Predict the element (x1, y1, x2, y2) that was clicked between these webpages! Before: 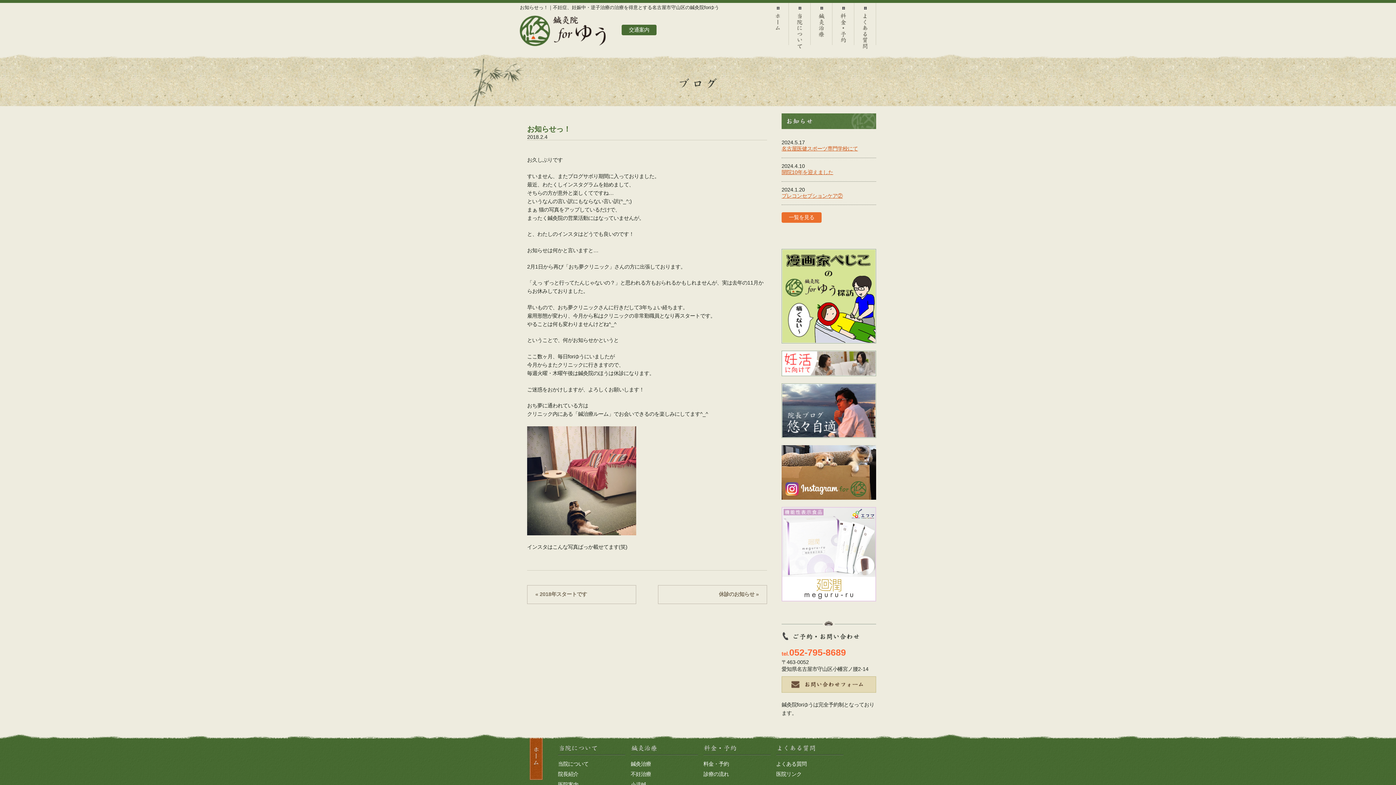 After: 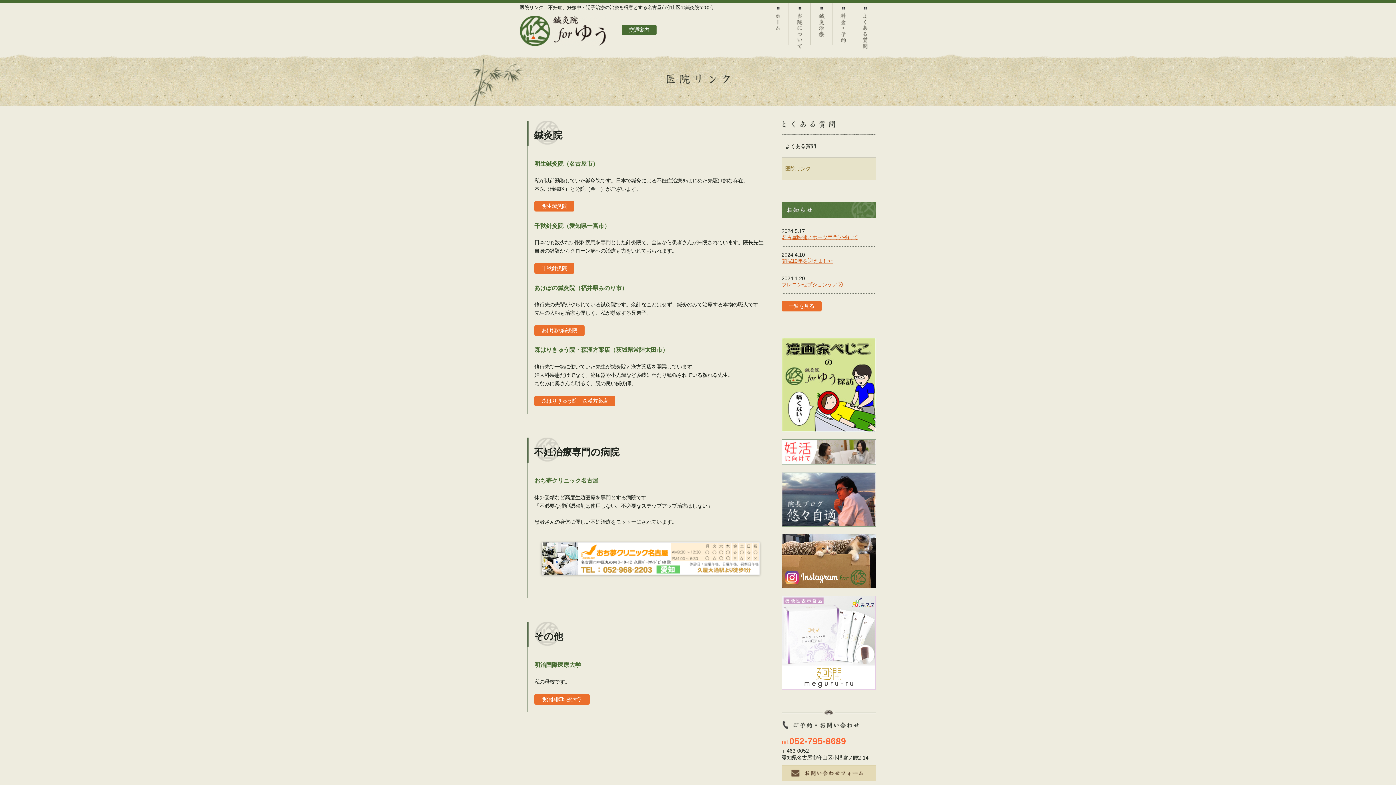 Action: label: 医院リンク bbox: (776, 771, 843, 778)